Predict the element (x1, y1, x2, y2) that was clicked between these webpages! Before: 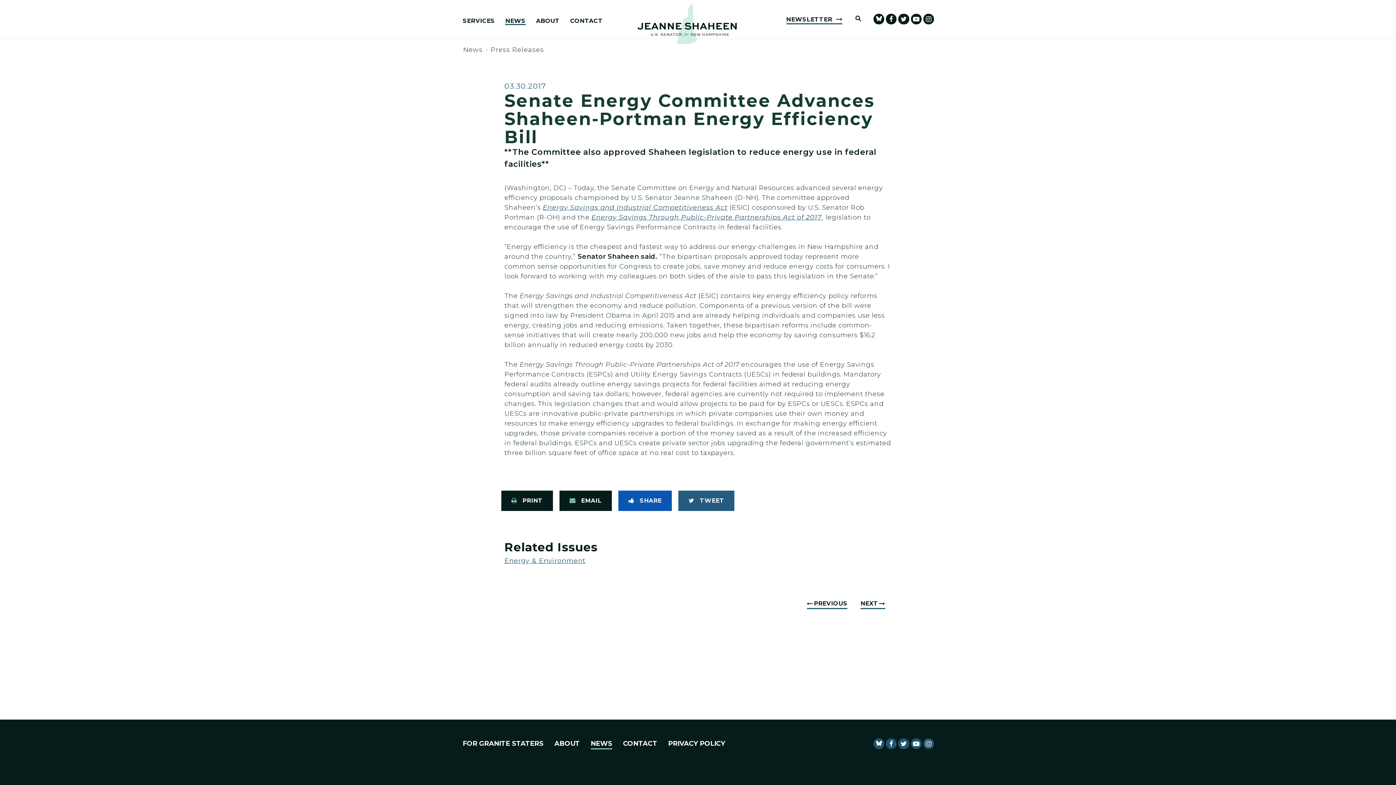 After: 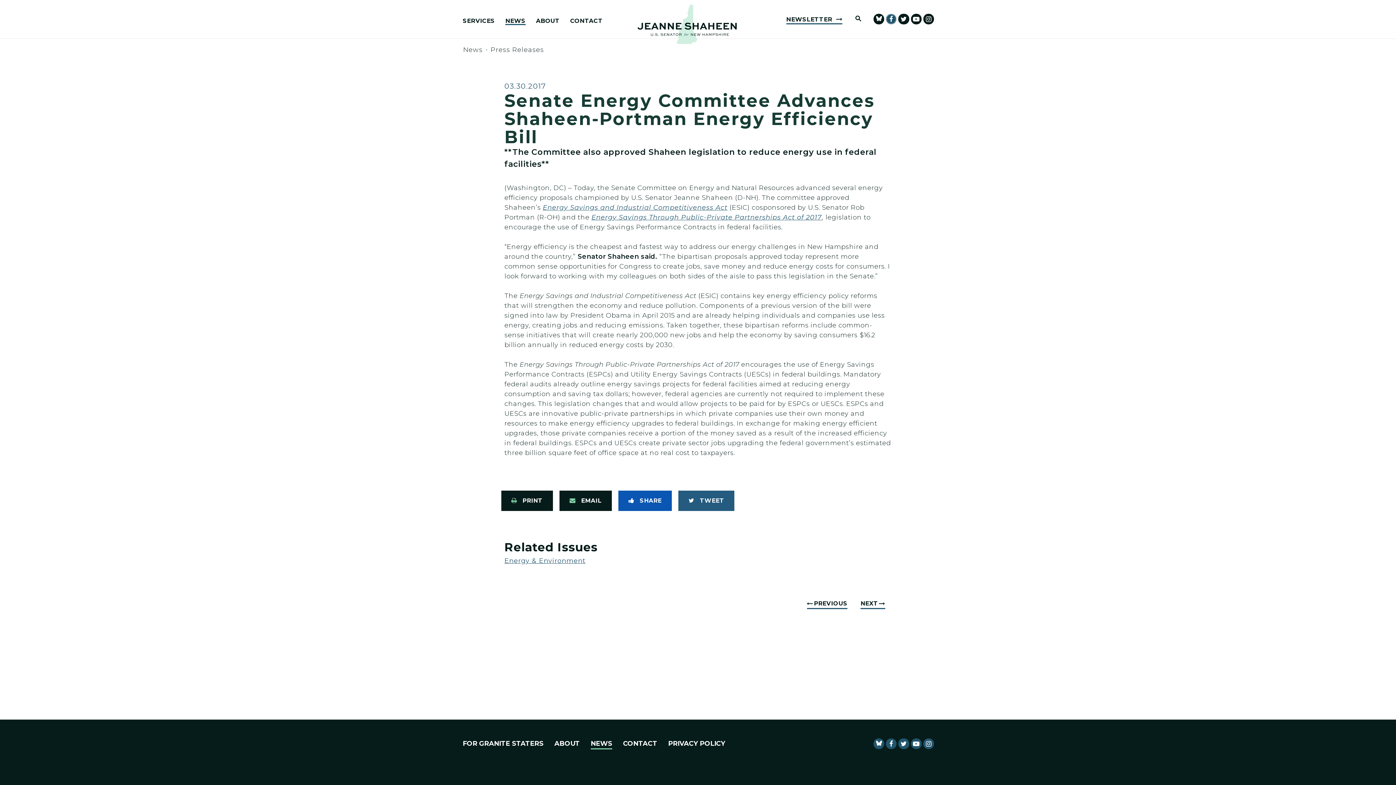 Action: label: Senator Shaheen Facebook bbox: (886, 14, 896, 23)